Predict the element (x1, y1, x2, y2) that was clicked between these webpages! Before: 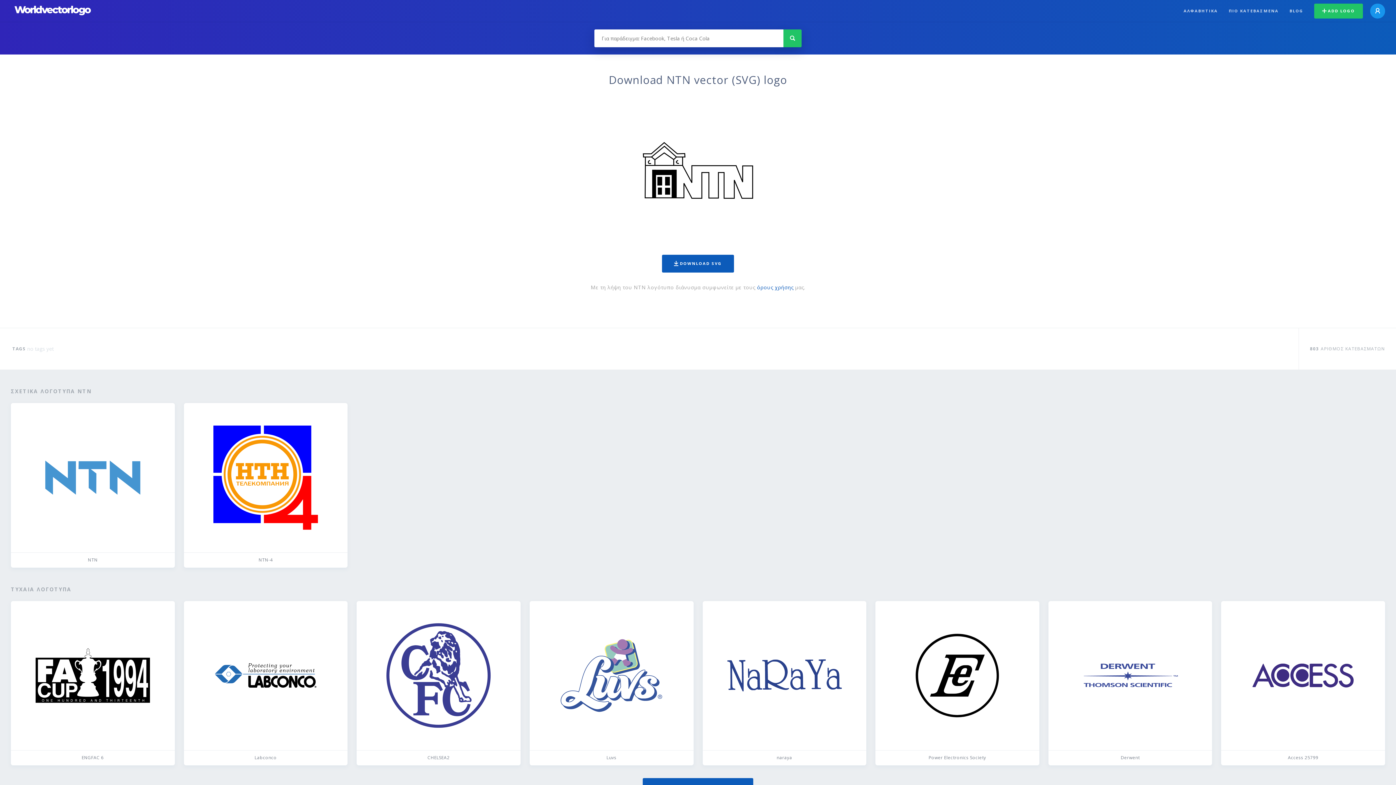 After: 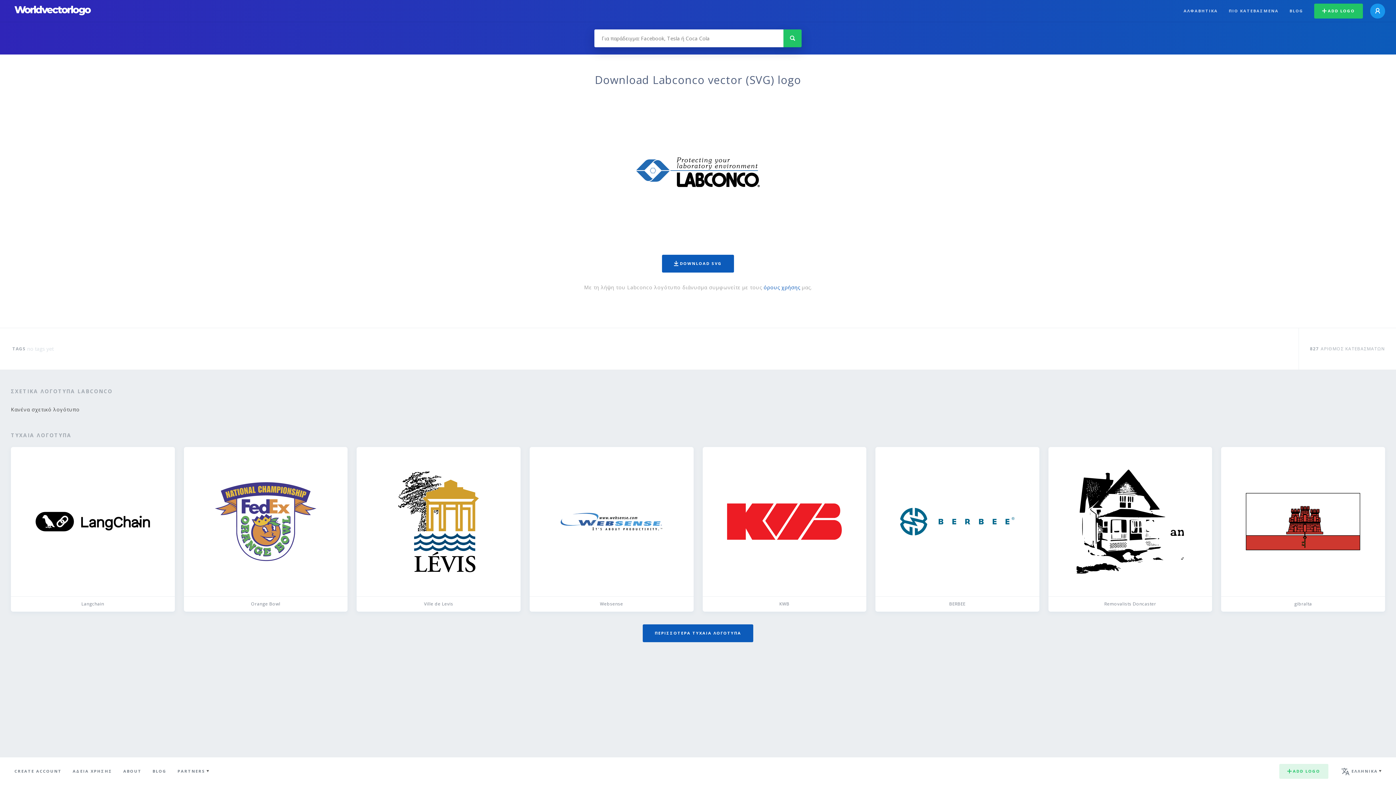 Action: bbox: (183, 601, 347, 765) label: Labconco